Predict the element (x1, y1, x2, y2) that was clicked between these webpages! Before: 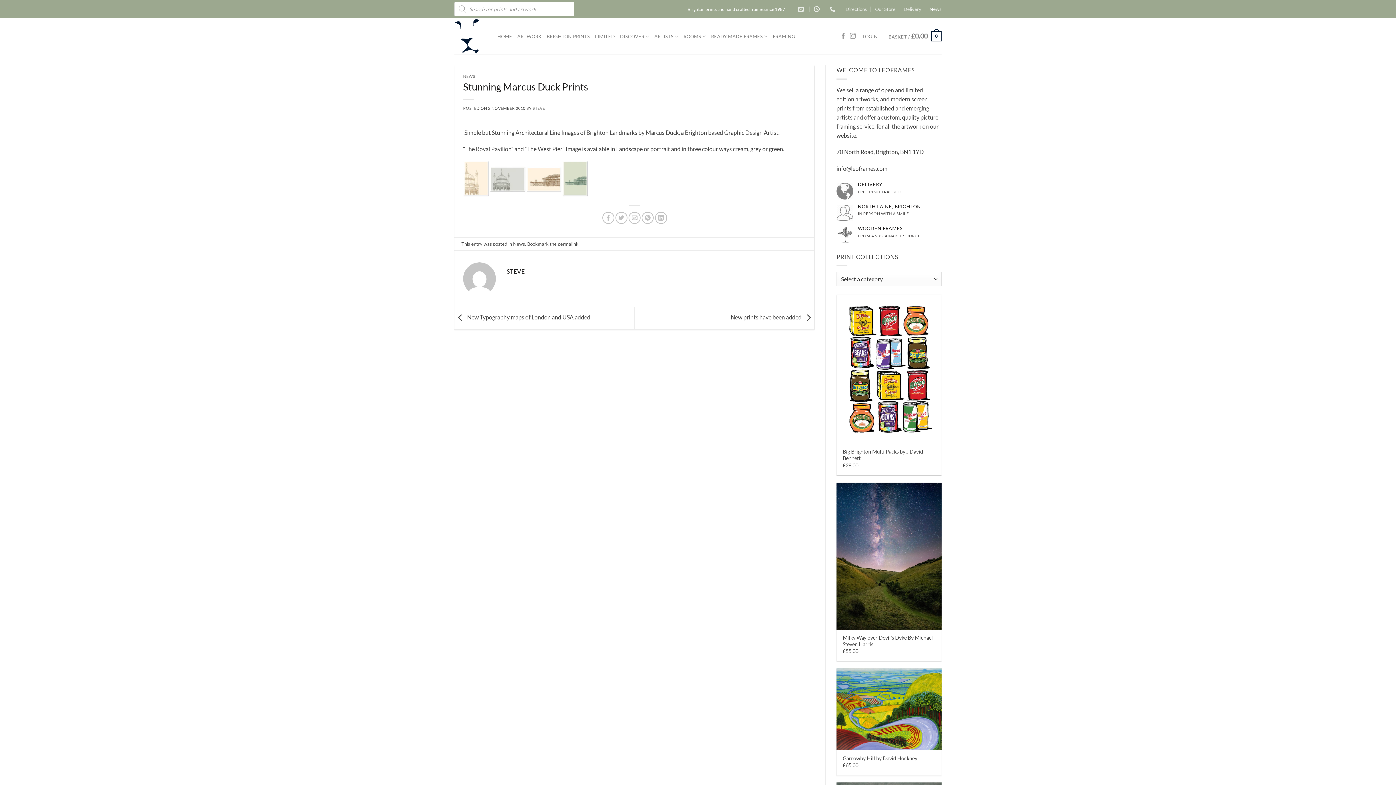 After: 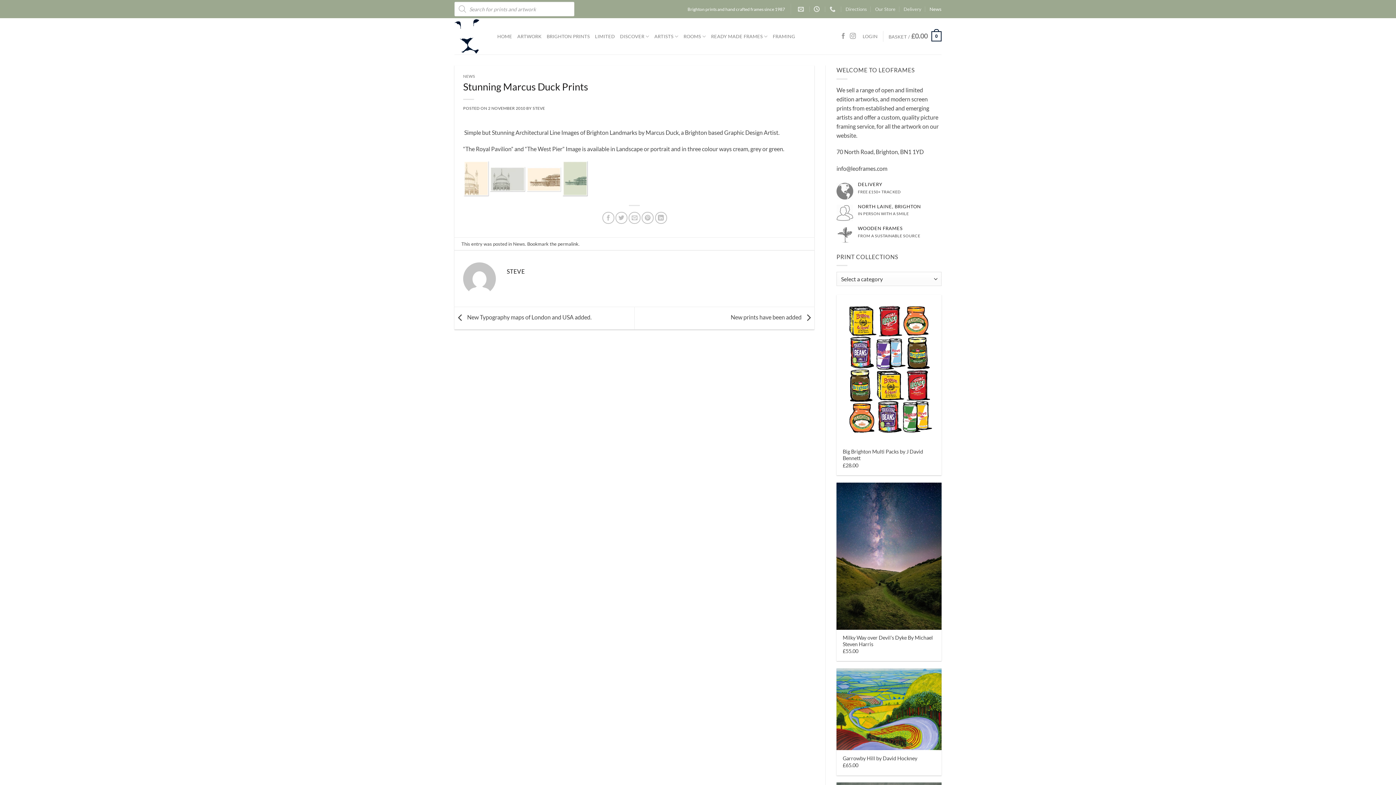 Action: label: 2 NOVEMBER 2010 bbox: (488, 105, 525, 110)